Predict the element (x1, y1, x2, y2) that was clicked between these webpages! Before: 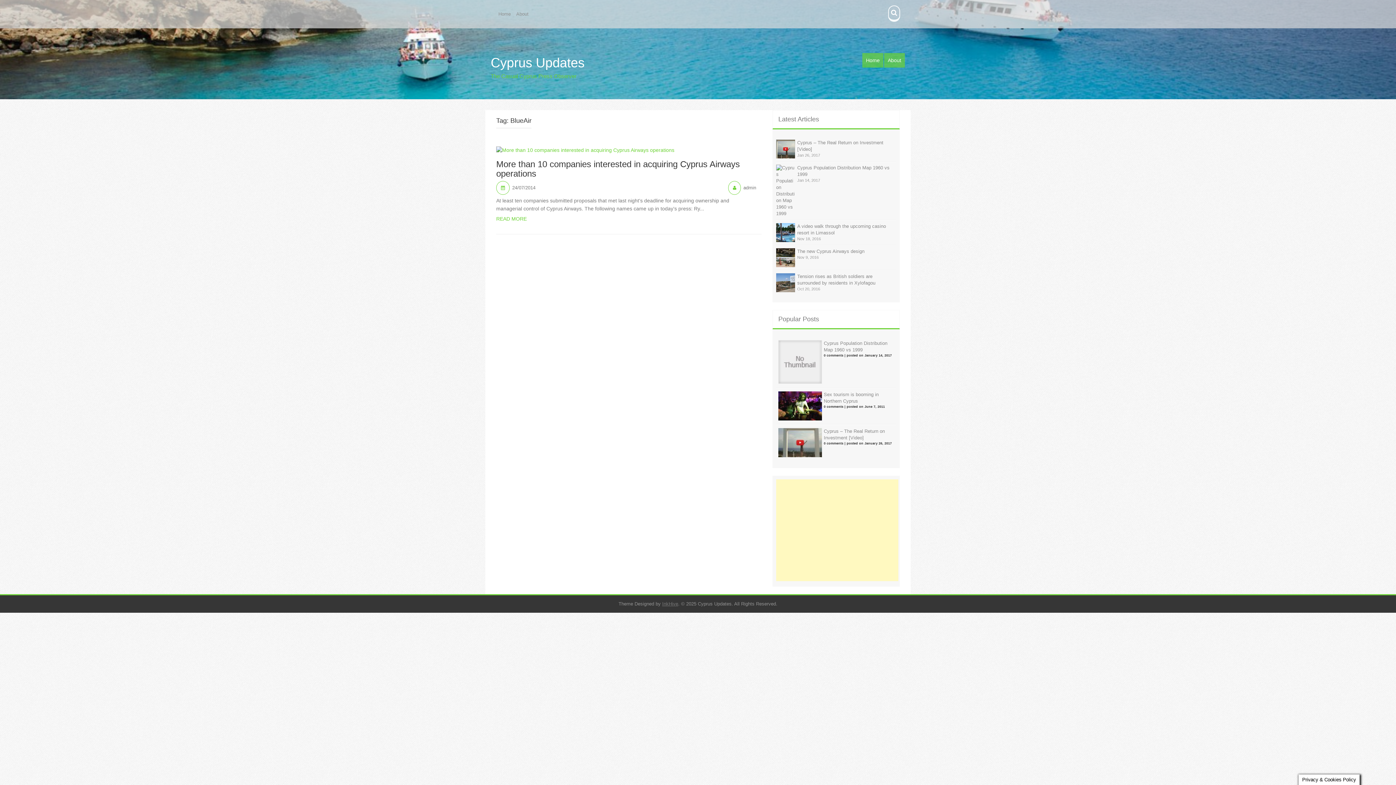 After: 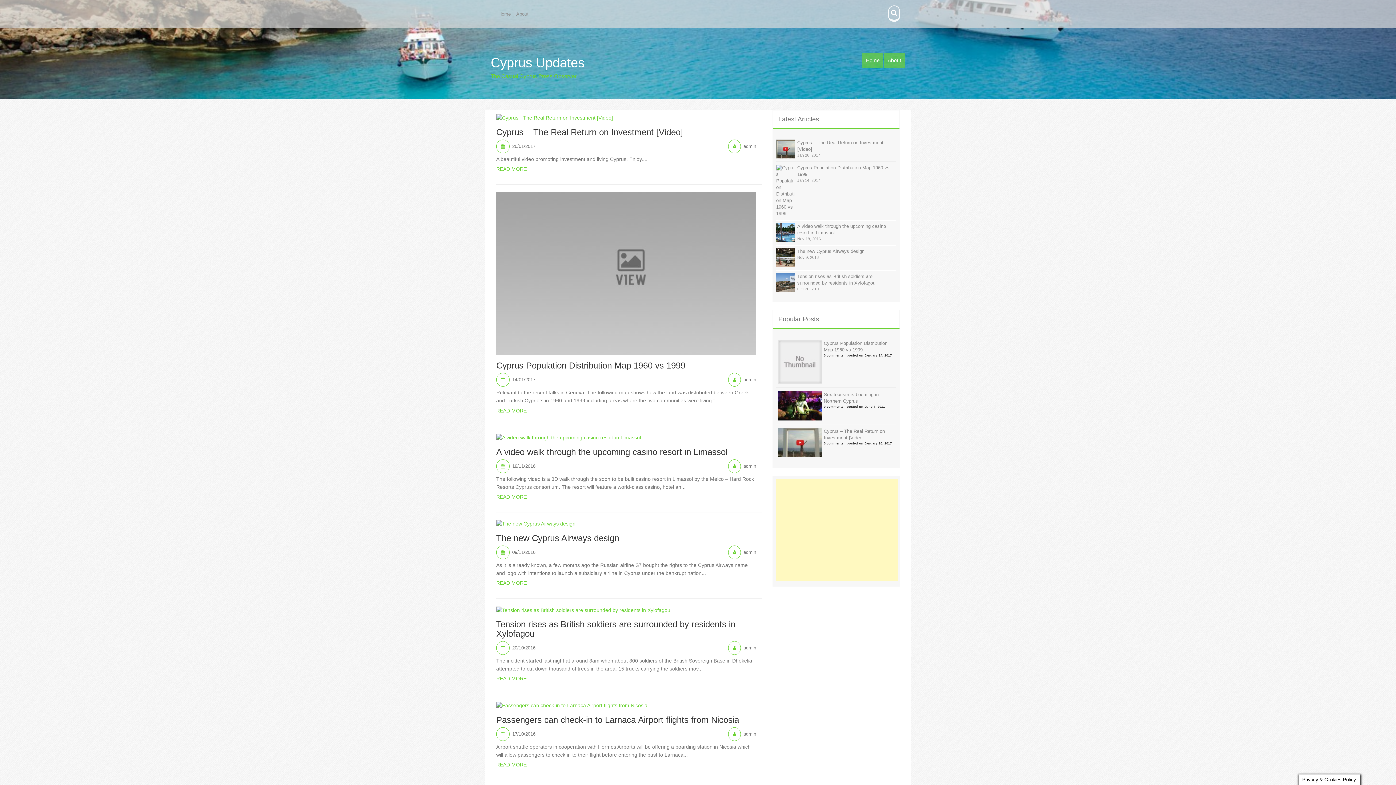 Action: label: Cyprus Updates bbox: (490, 55, 584, 70)